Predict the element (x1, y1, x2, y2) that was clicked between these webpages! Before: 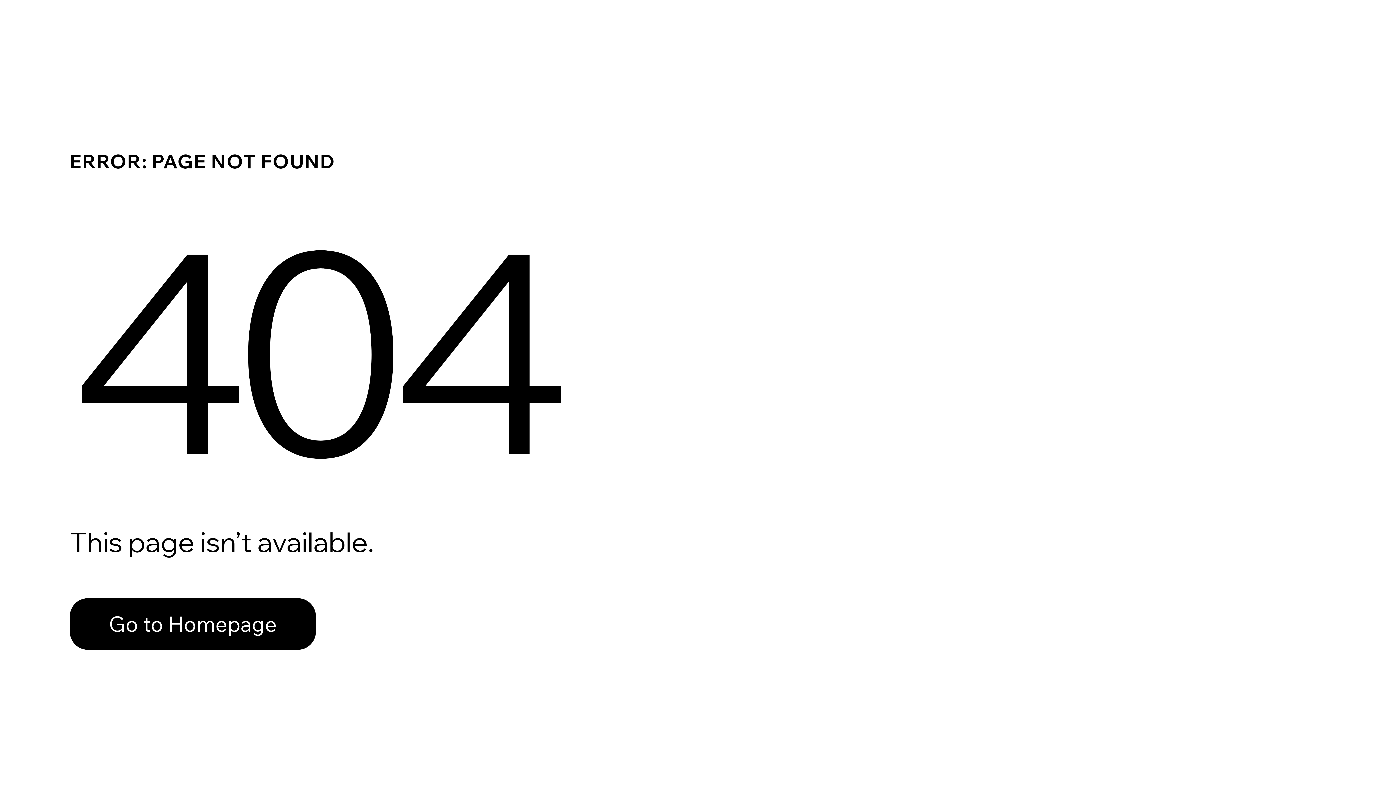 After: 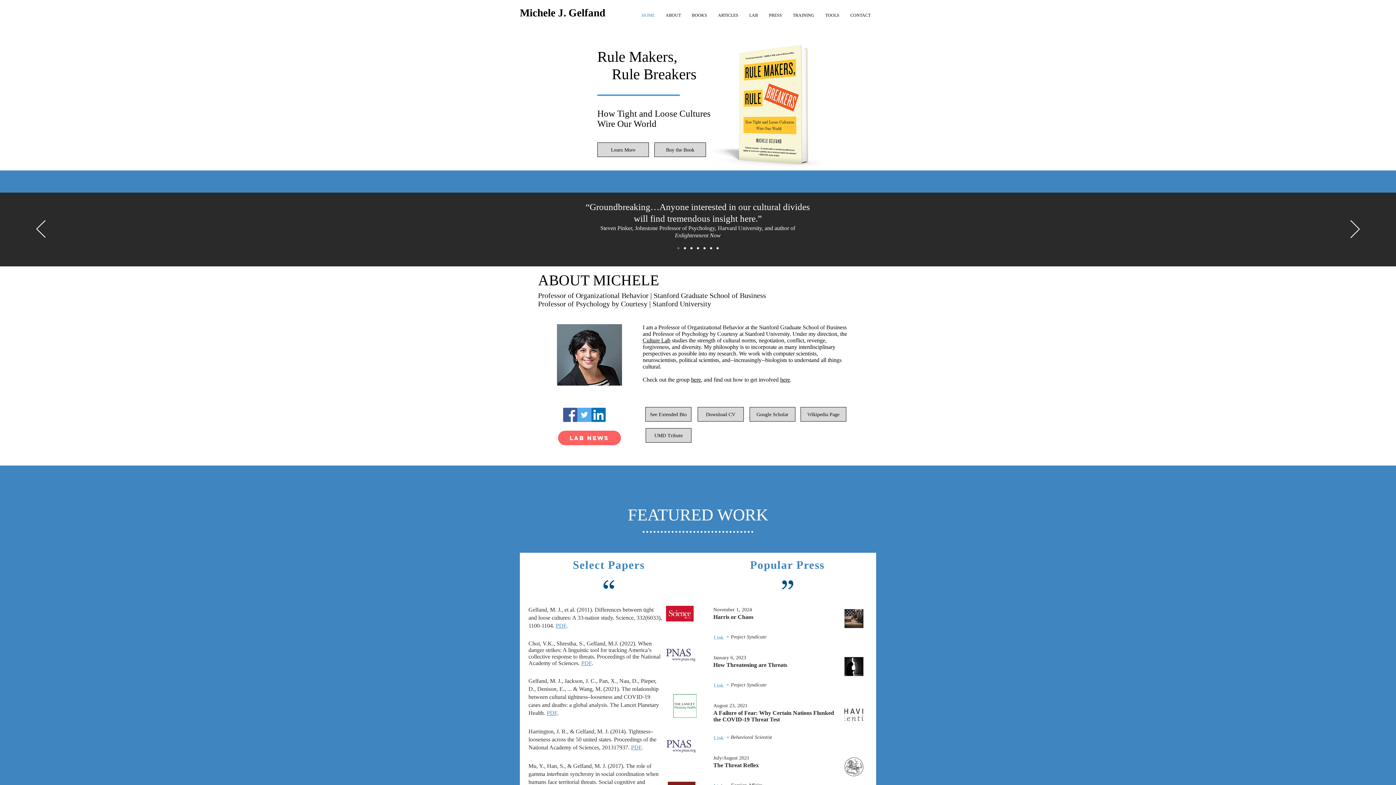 Action: label: Go to Homepage bbox: (69, 598, 316, 650)